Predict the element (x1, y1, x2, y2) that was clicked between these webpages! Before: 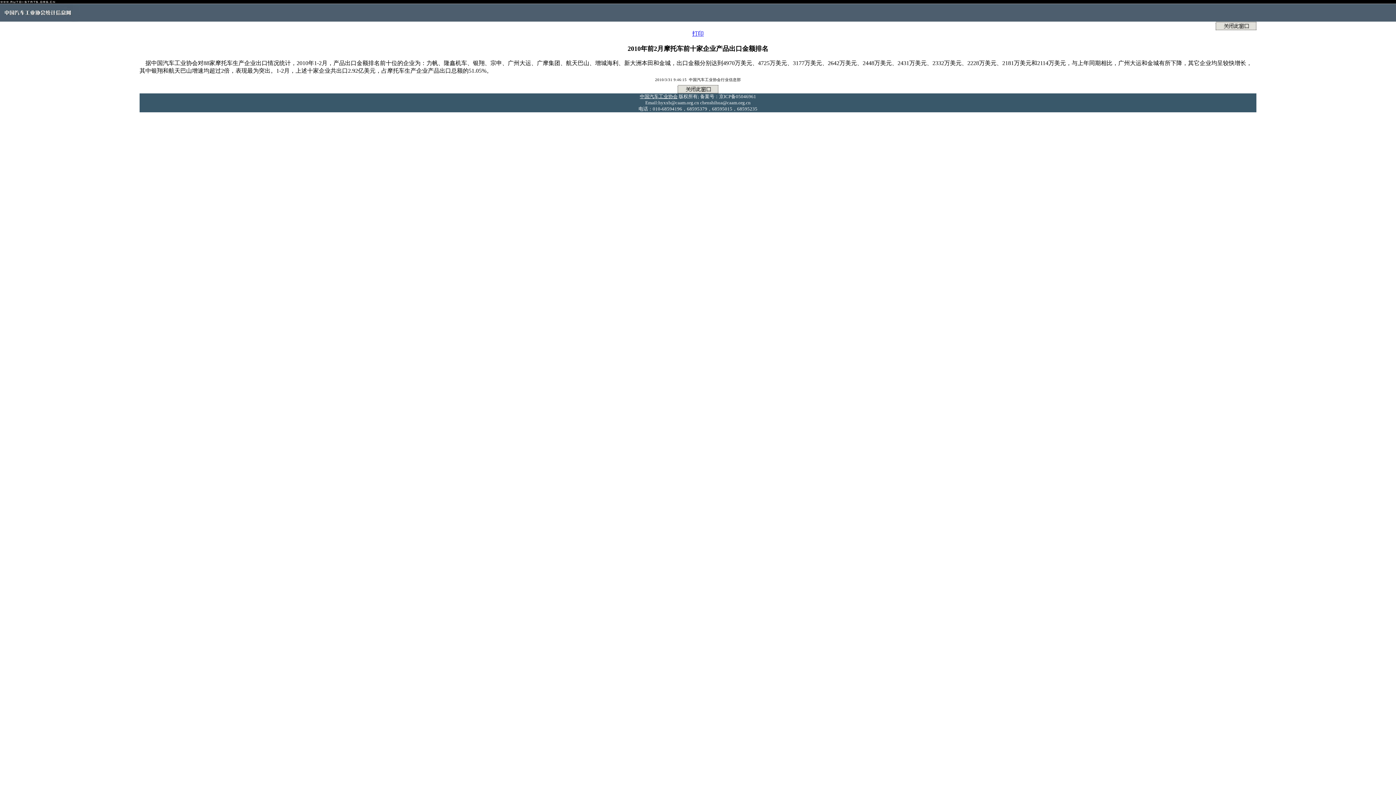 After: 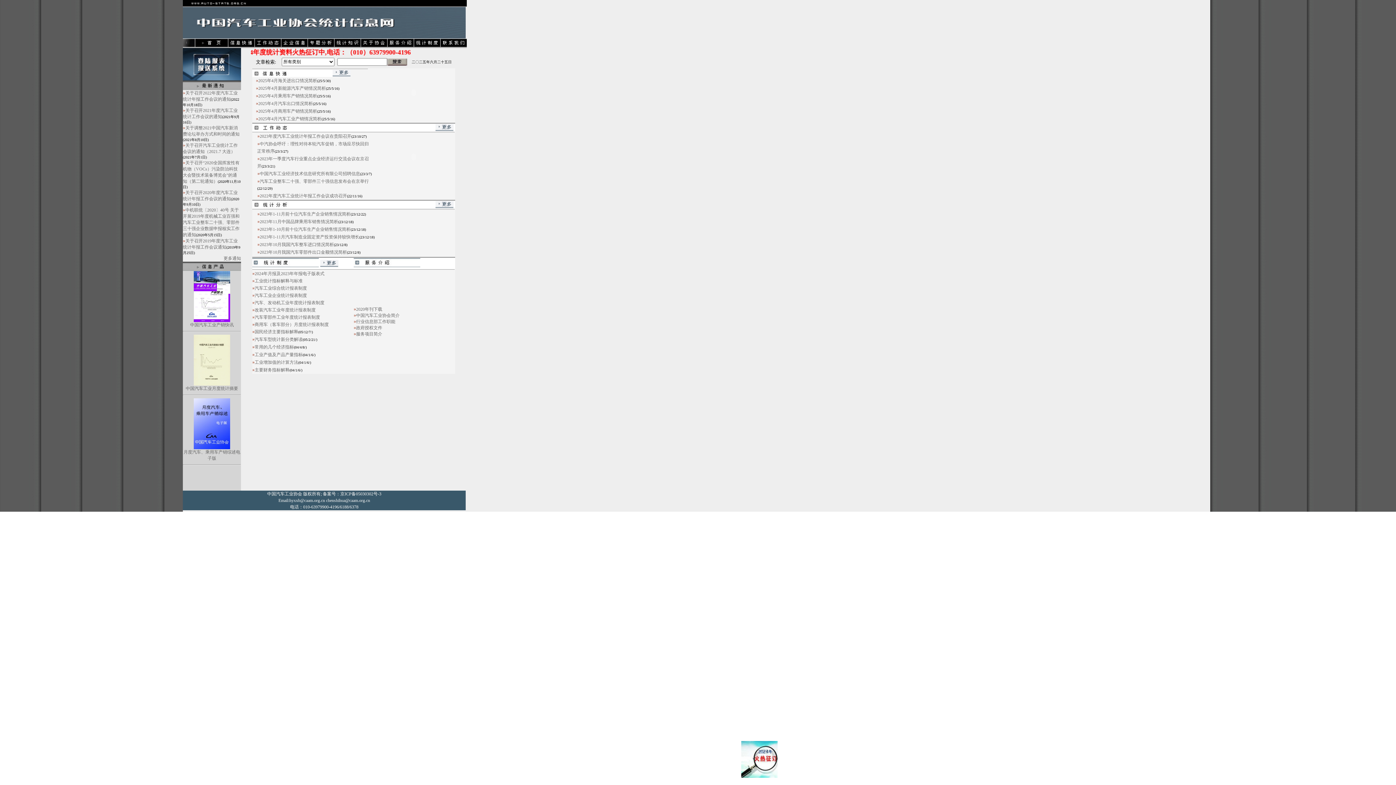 Action: bbox: (0, 16, 79, 22)